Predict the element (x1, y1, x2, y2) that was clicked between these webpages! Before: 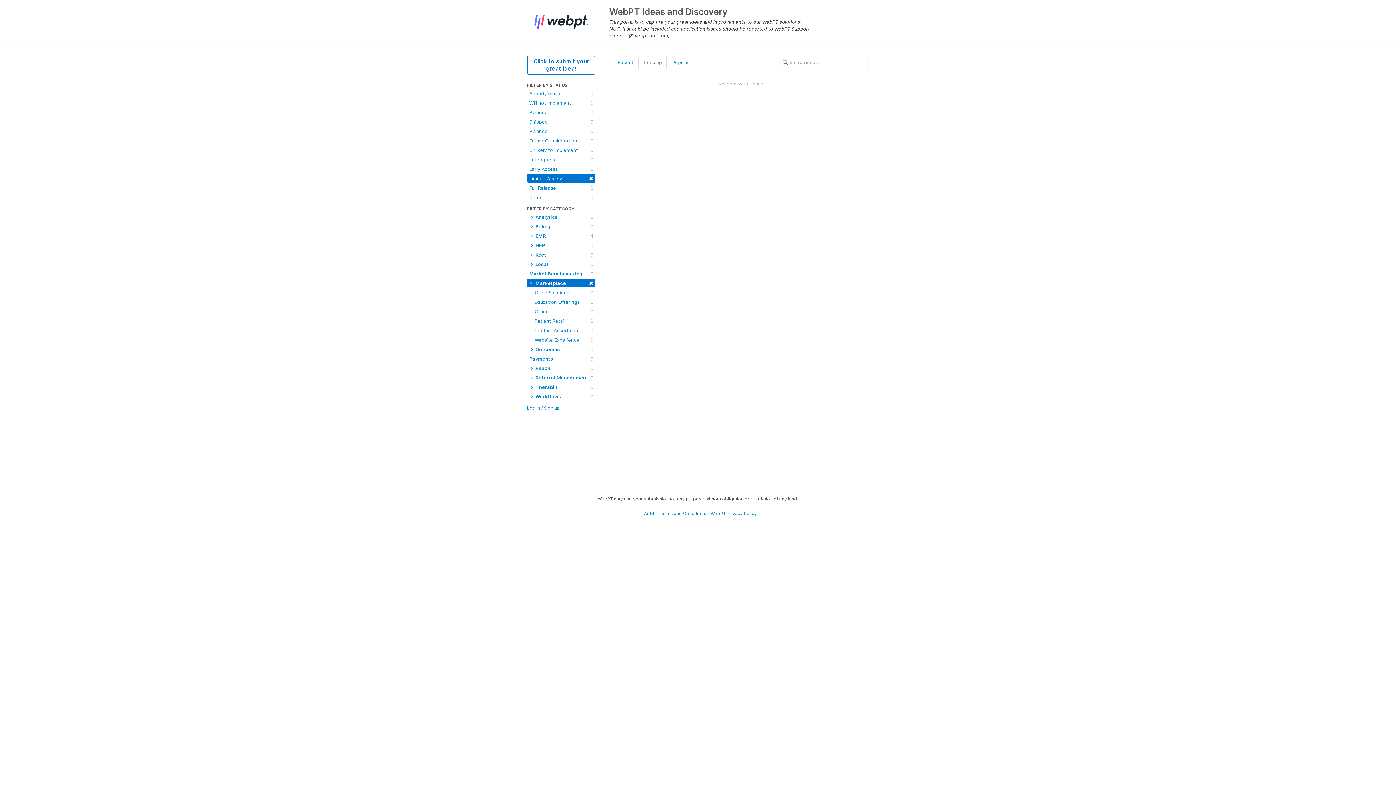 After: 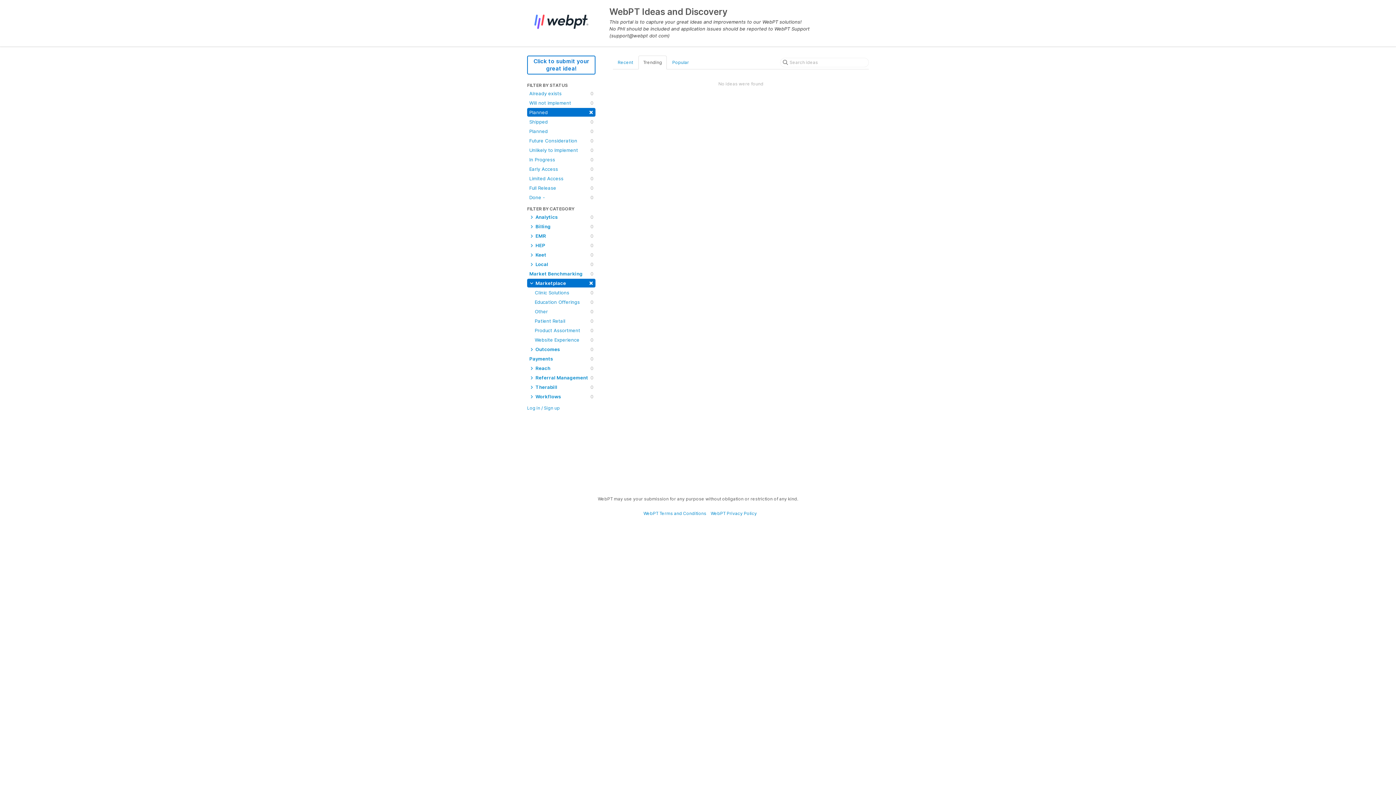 Action: label: Planned
0 bbox: (527, 108, 595, 116)